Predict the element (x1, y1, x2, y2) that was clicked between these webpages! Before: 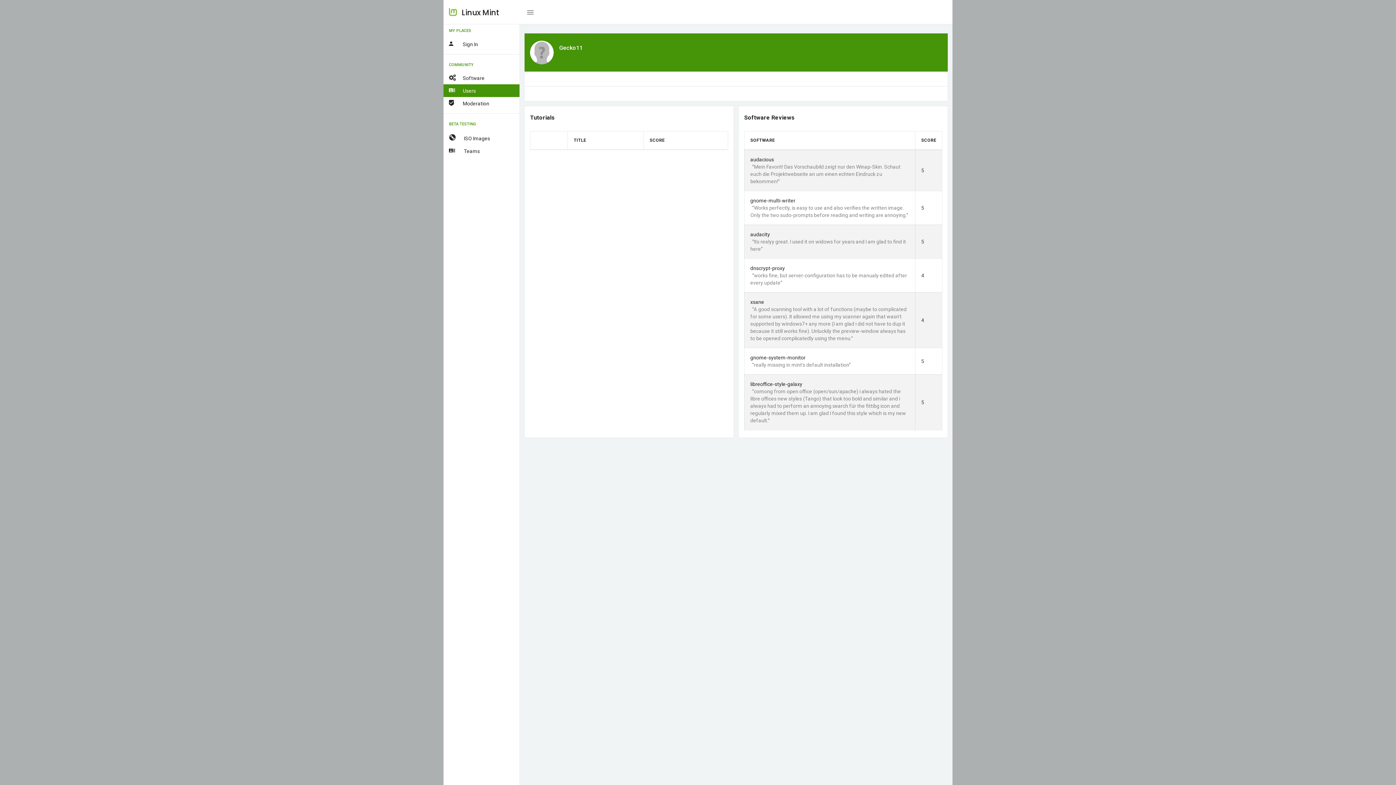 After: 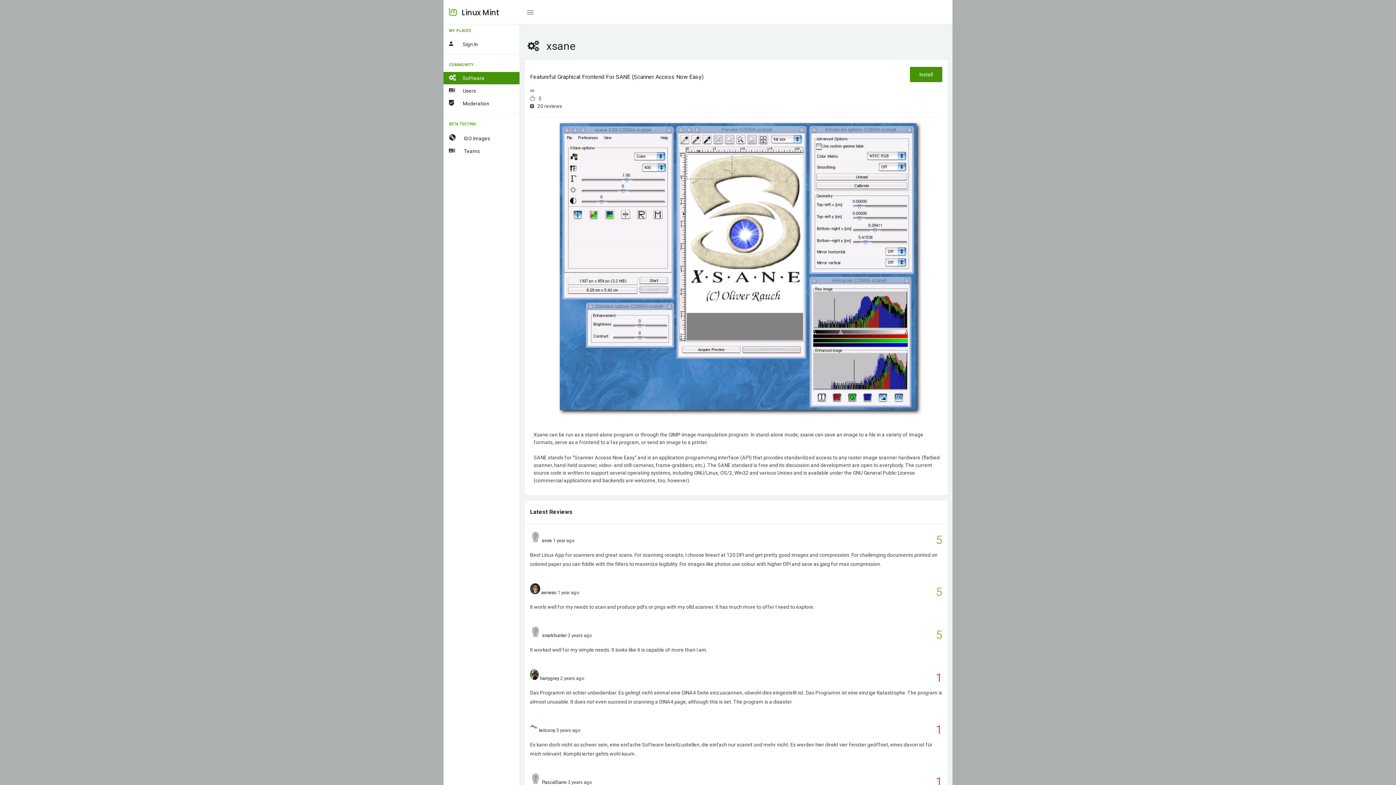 Action: bbox: (750, 299, 764, 305) label: xsane